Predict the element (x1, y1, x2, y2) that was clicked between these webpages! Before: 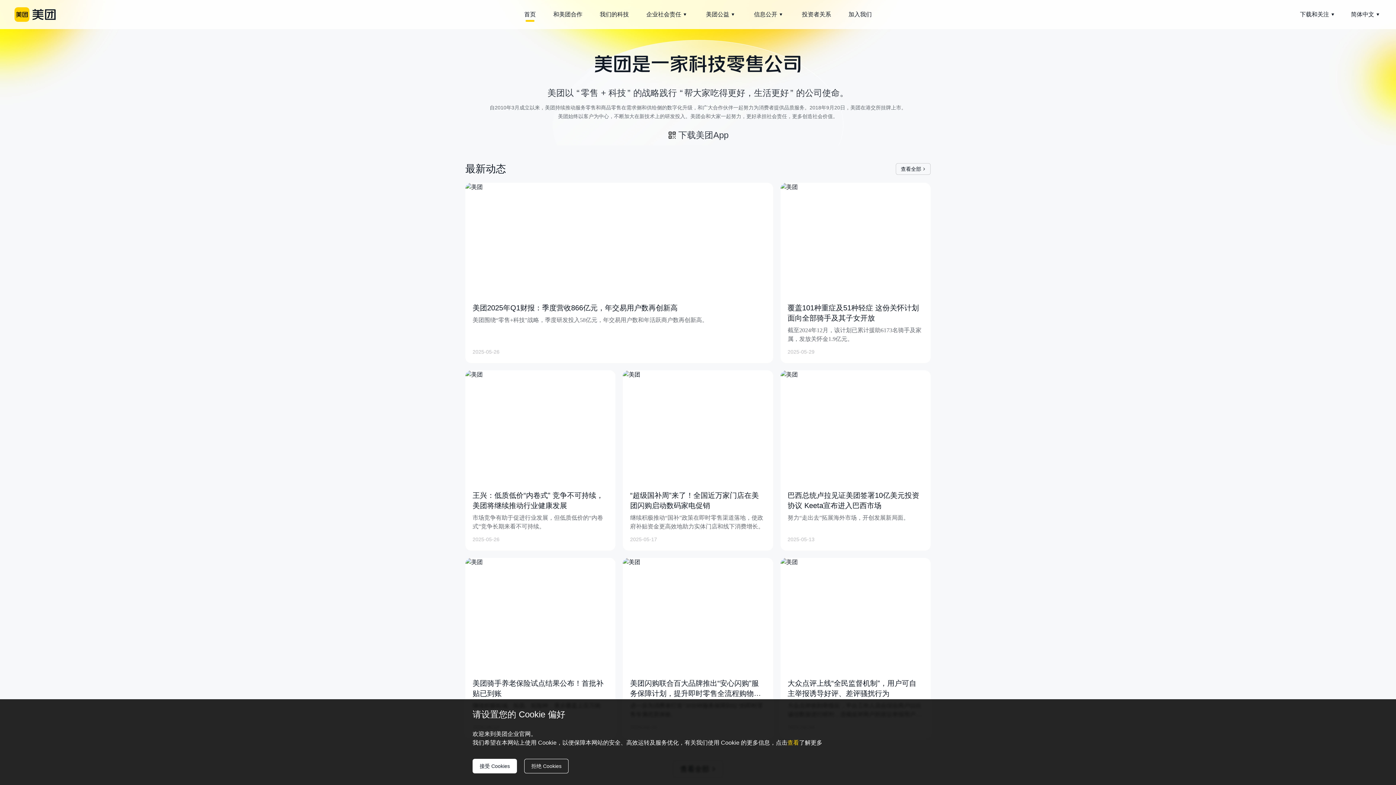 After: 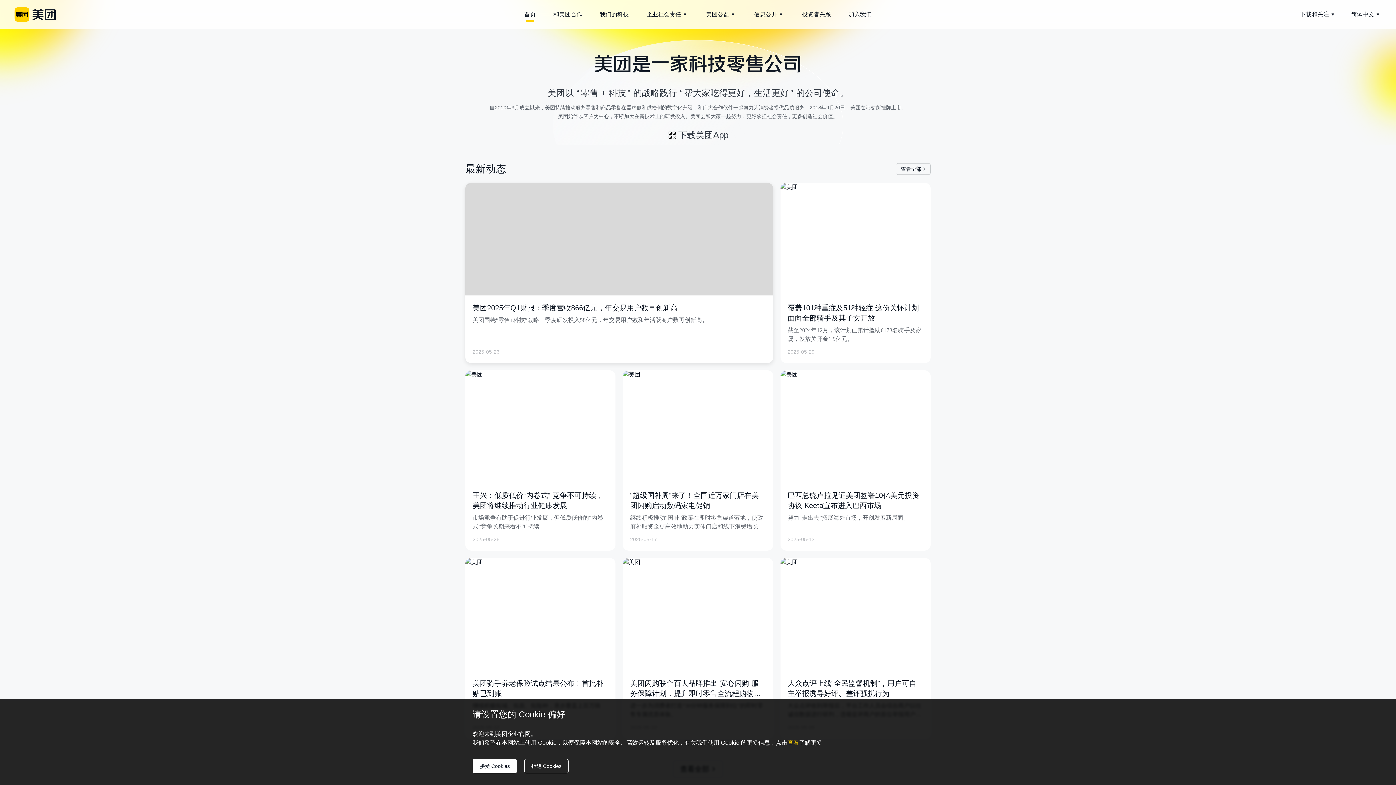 Action: bbox: (461, 182, 776, 363) label: 美团2025年Q1财报：季度营收866亿元，年交易用户数再创新高
美团围绕“零售+科技”战略，季度研发投入58亿元，年交易用户数和年活跃商户数再创新高。
2025-05-26